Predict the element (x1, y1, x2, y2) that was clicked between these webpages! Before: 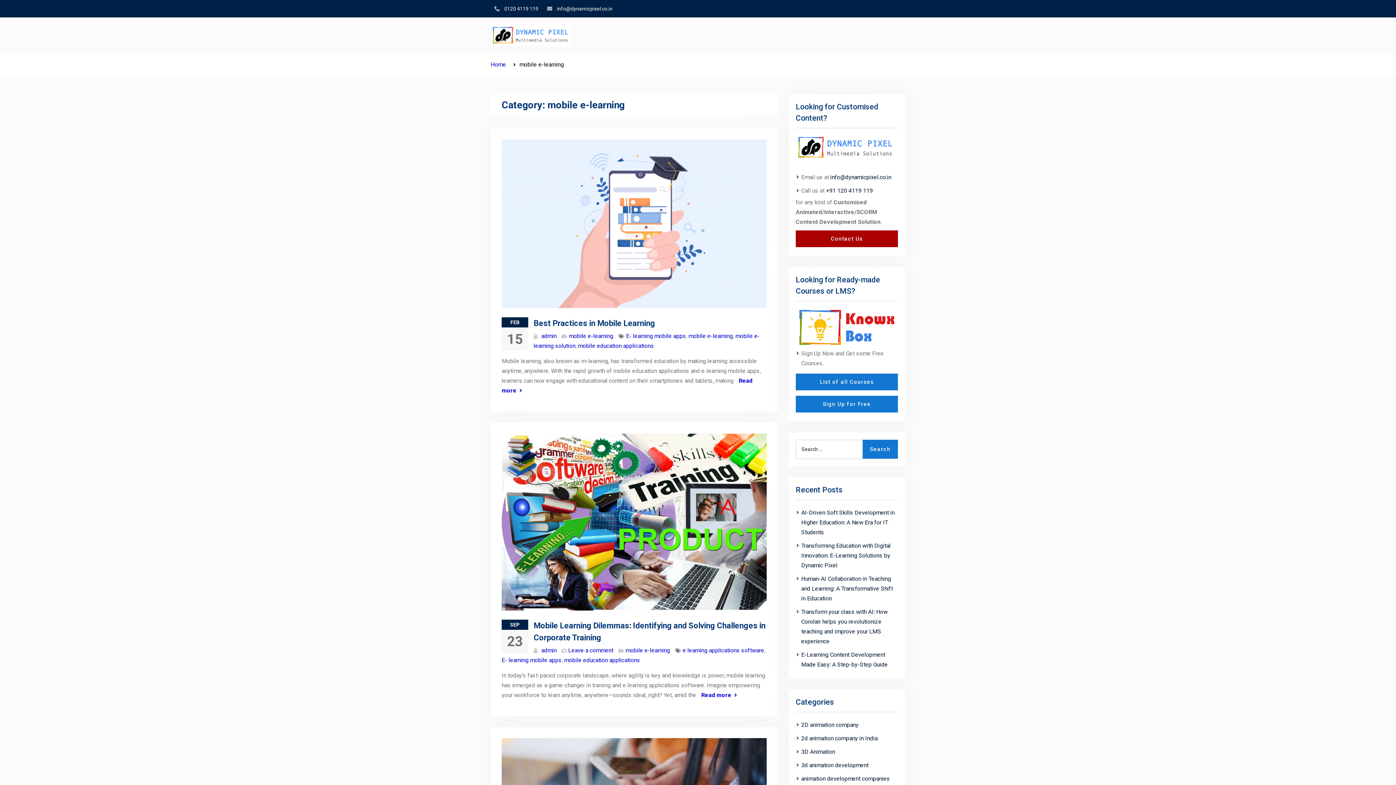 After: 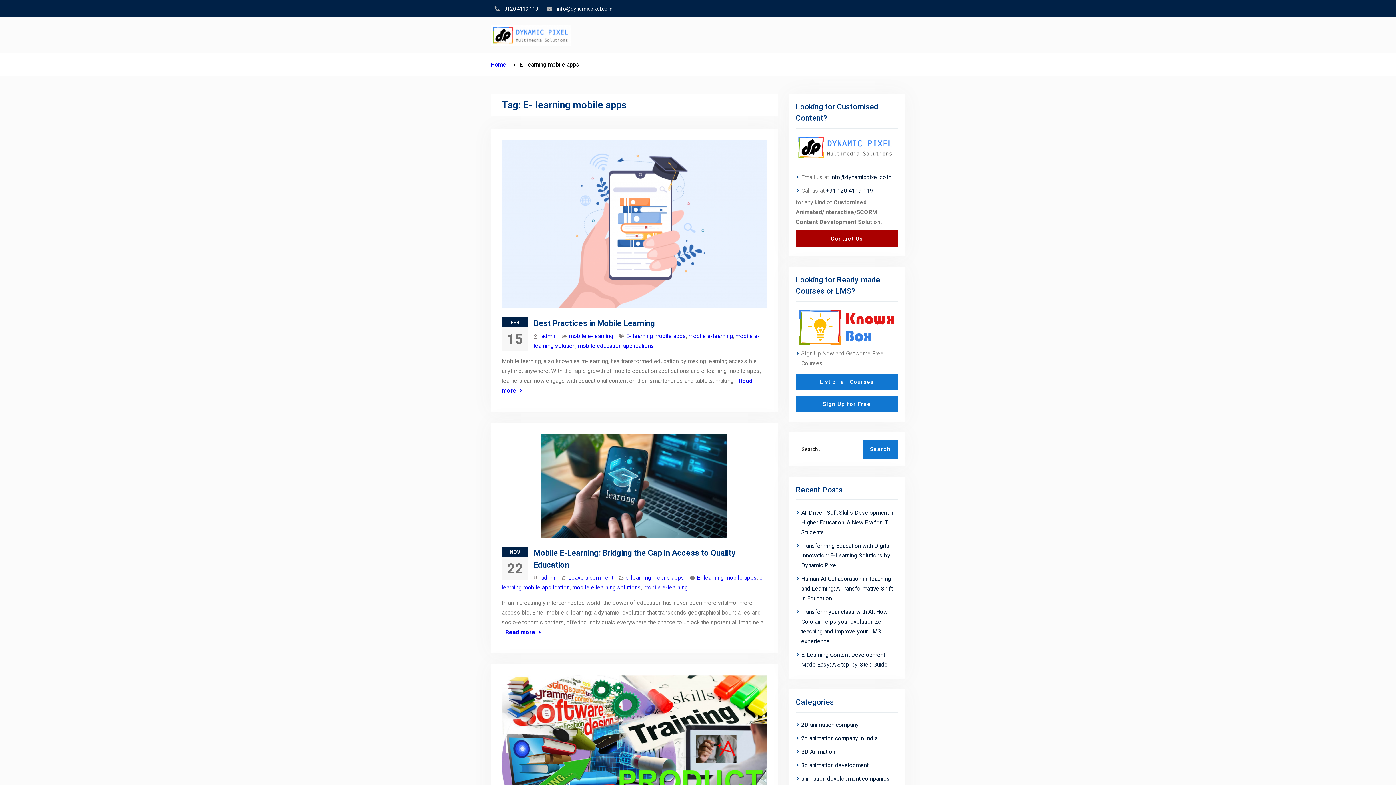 Action: bbox: (501, 656, 561, 663) label: E- learning mobile apps